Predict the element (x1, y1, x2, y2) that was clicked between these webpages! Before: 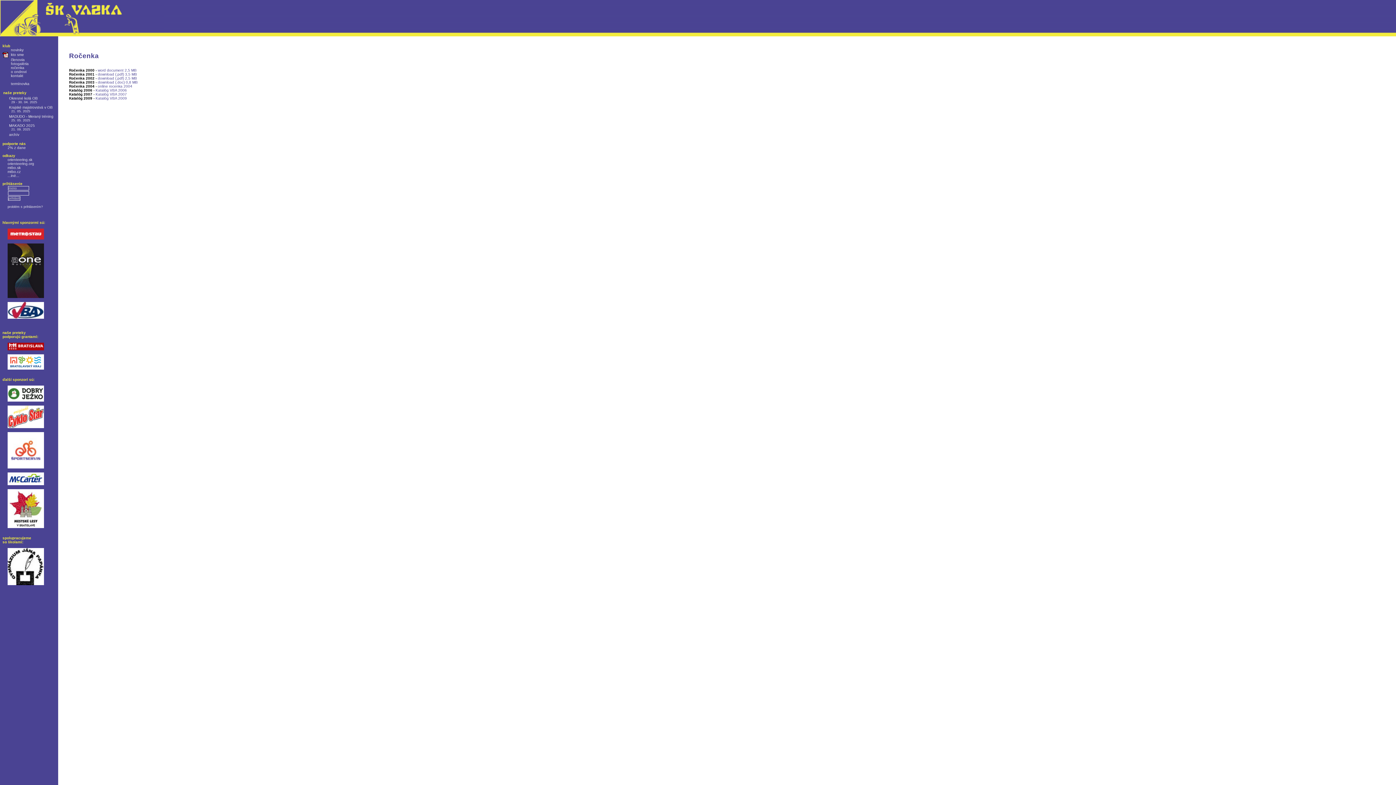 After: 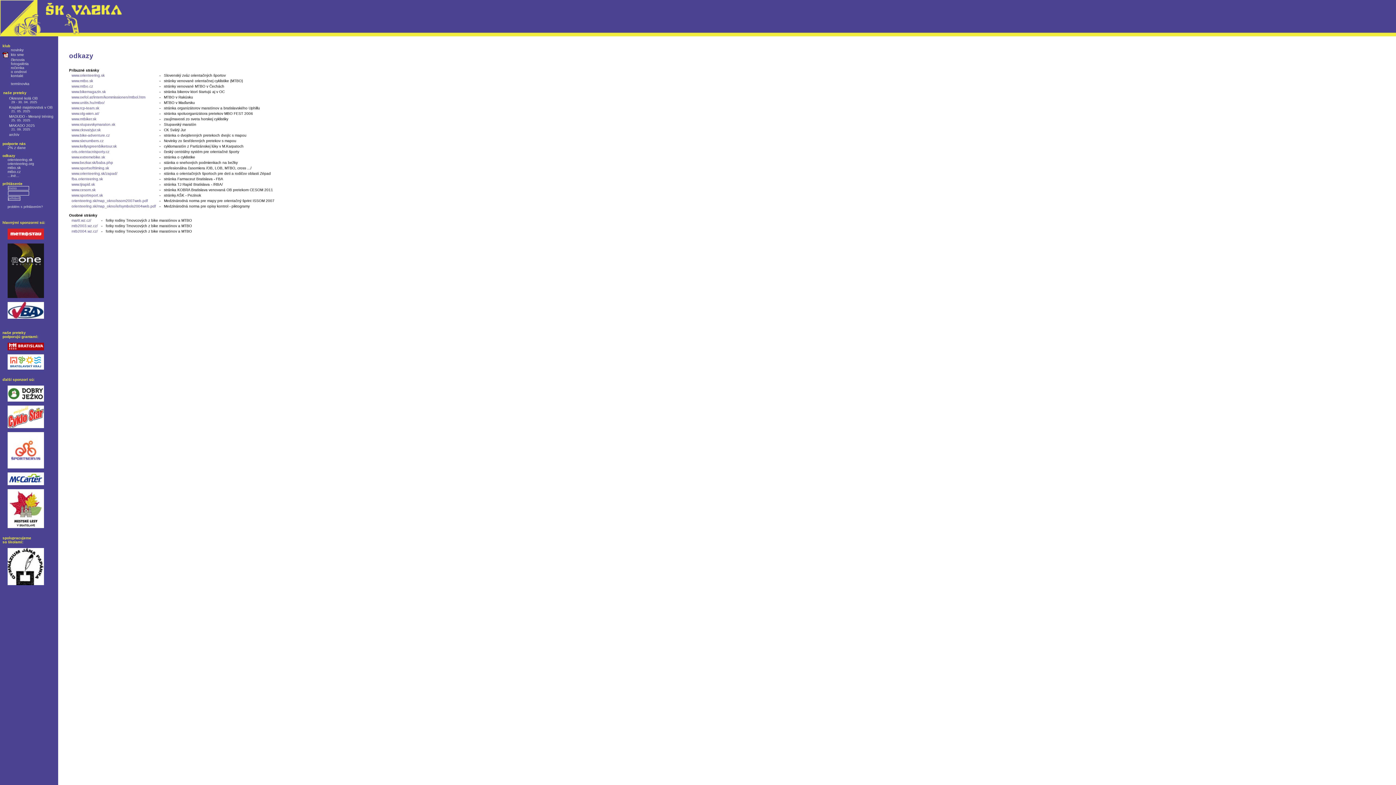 Action: label: ...iné... bbox: (7, 173, 19, 177)